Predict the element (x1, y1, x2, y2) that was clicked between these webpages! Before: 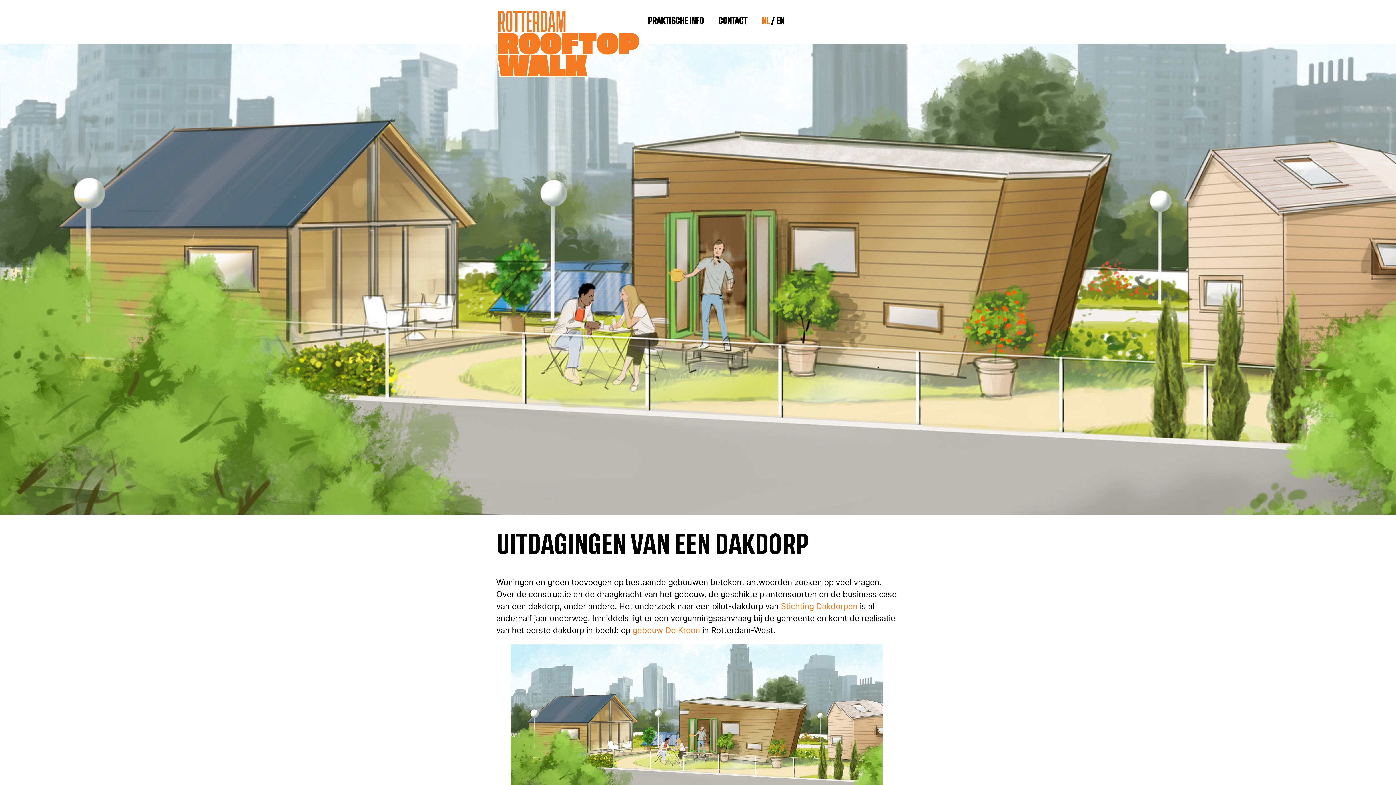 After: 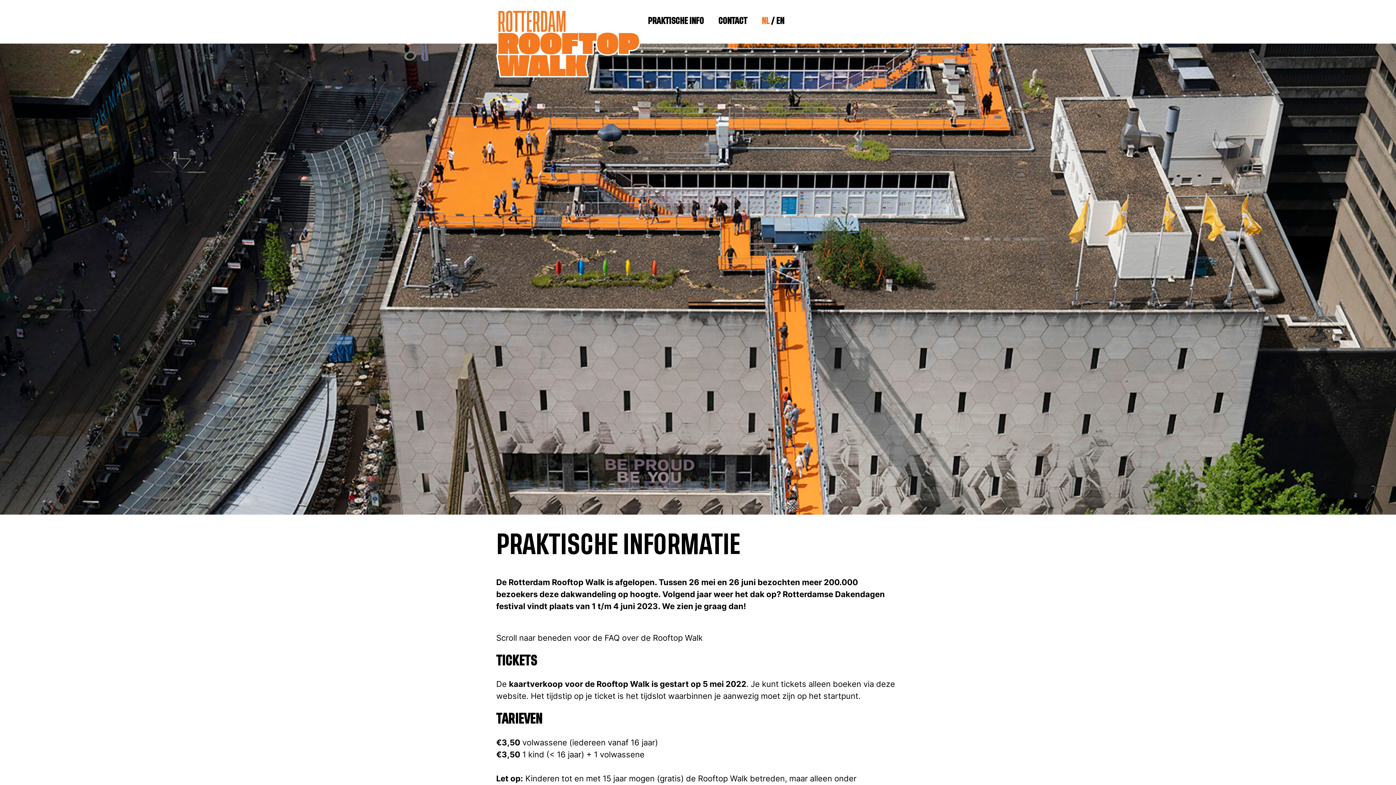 Action: bbox: (648, 17, 704, 24) label: PRAKTISCHE INFO